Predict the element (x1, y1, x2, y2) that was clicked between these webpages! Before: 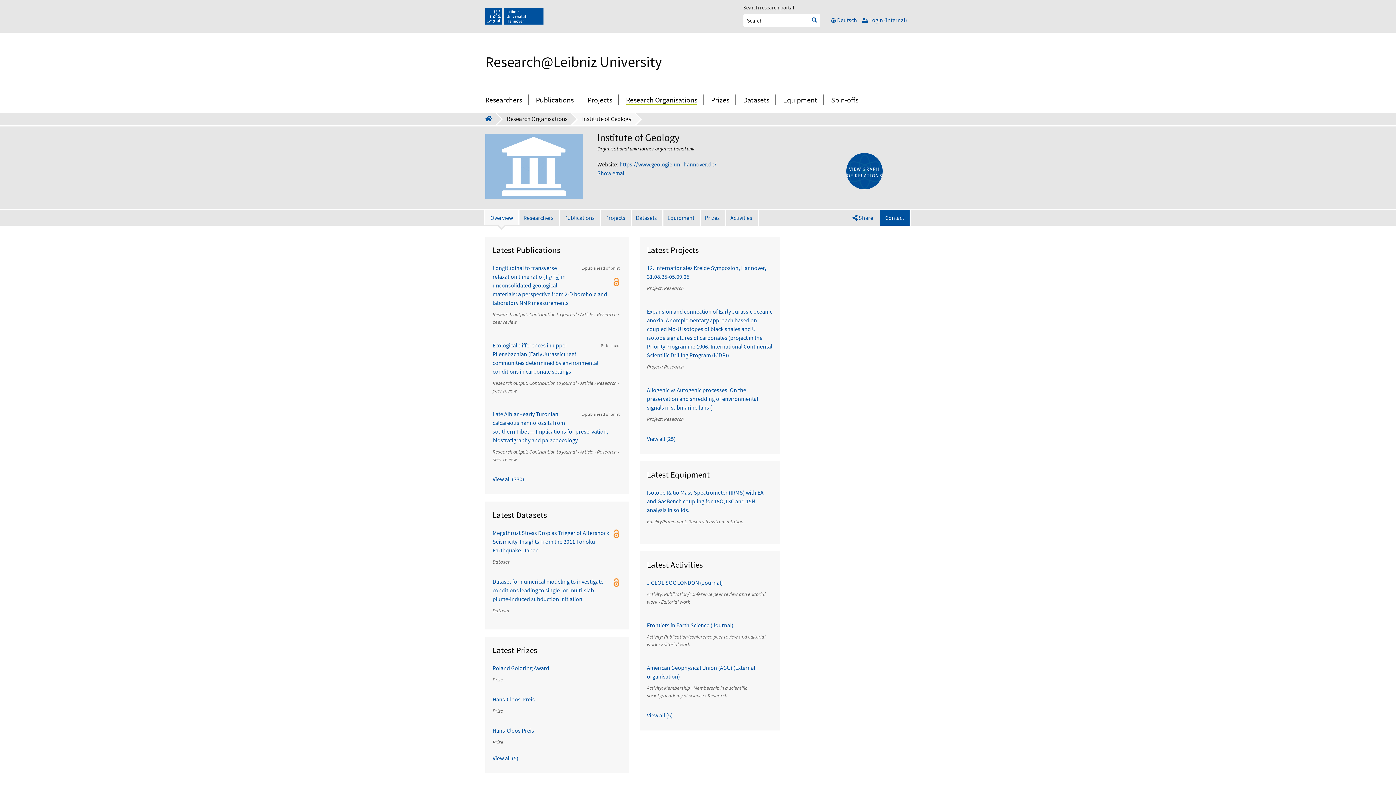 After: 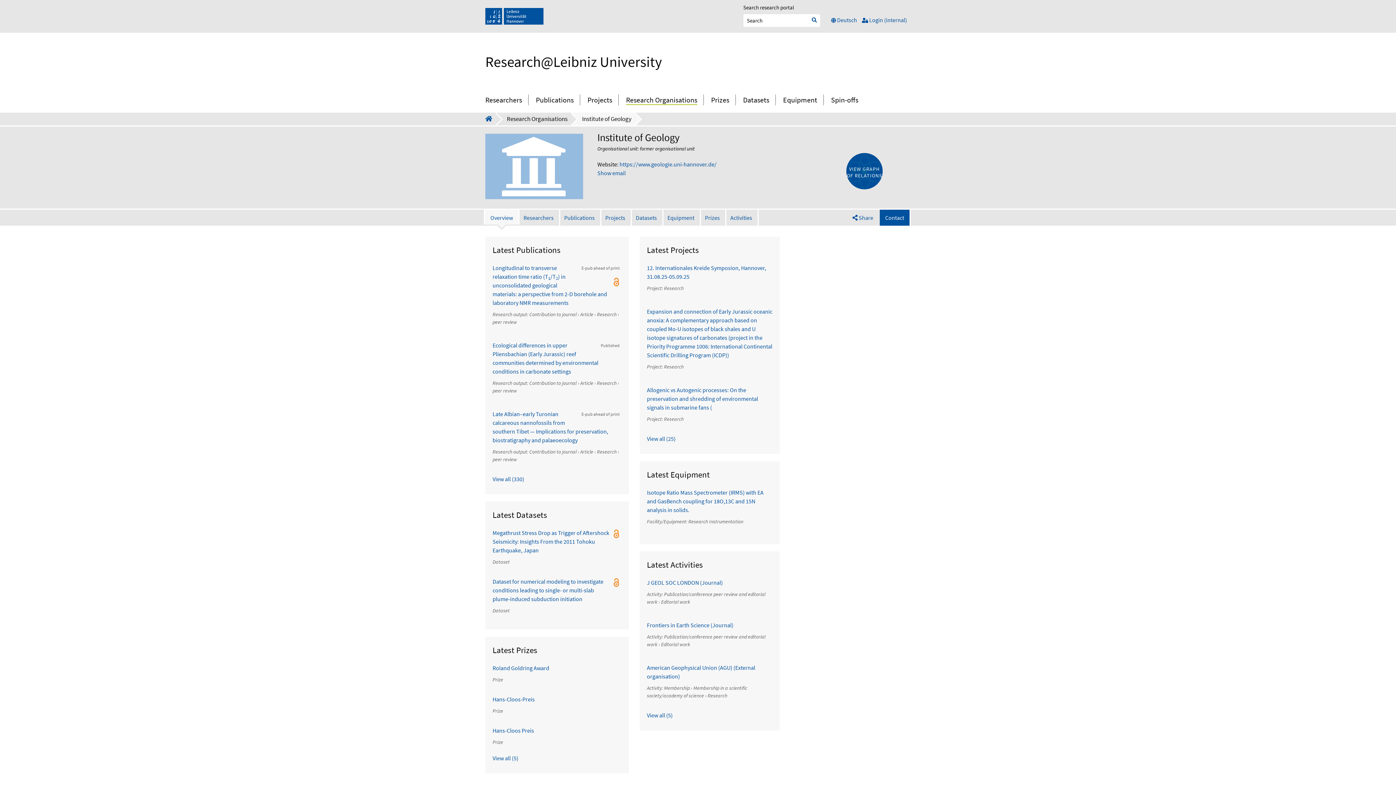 Action: bbox: (485, 8, 543, 24)